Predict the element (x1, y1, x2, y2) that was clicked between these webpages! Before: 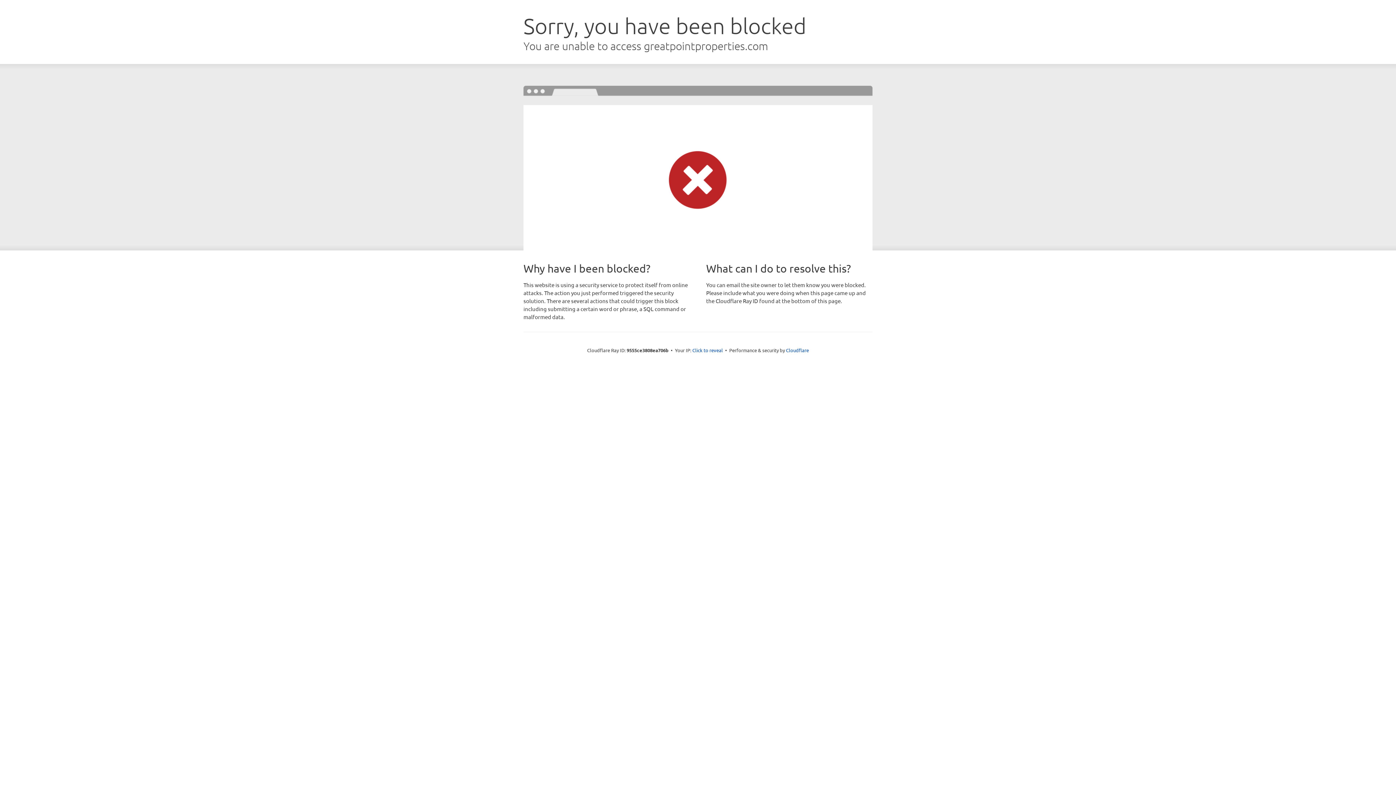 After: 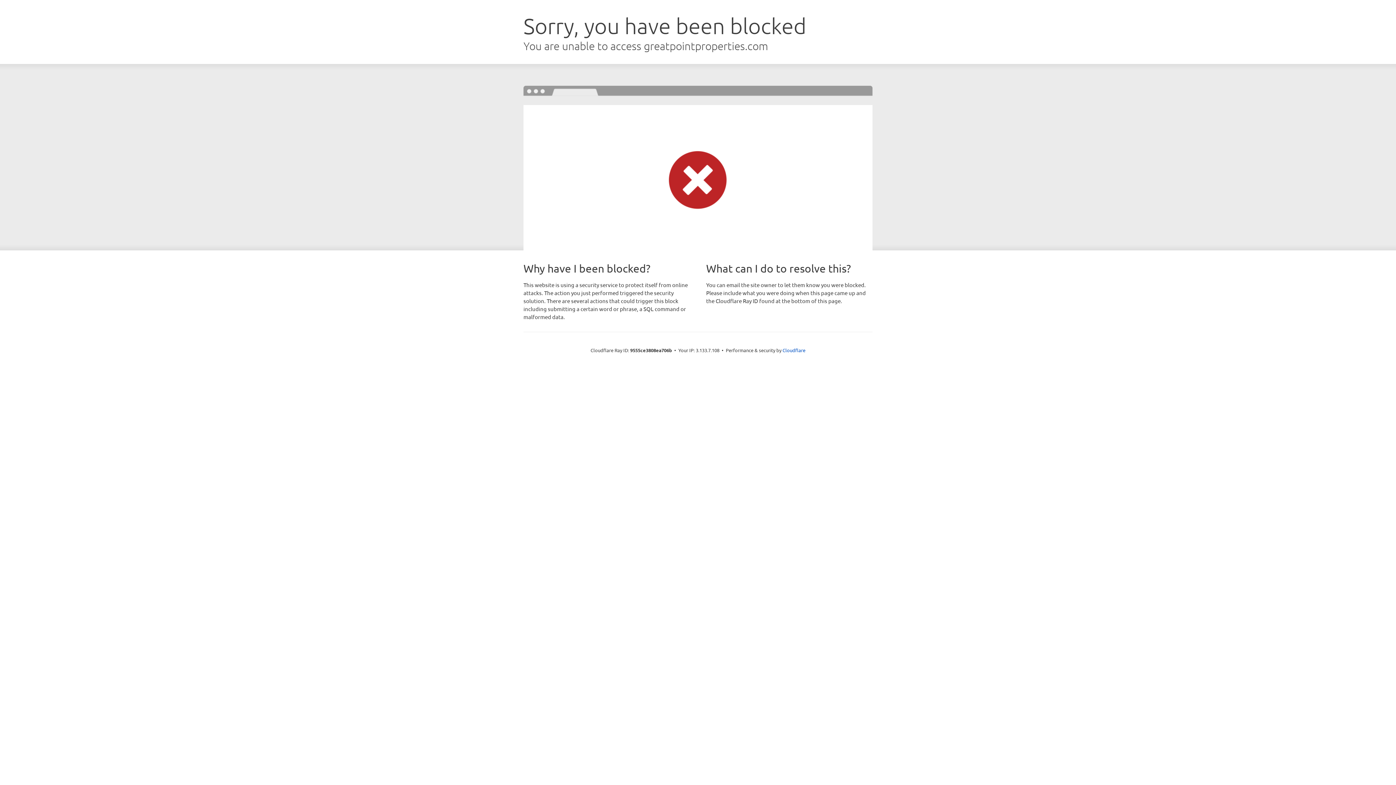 Action: bbox: (692, 346, 723, 353) label: Click to reveal